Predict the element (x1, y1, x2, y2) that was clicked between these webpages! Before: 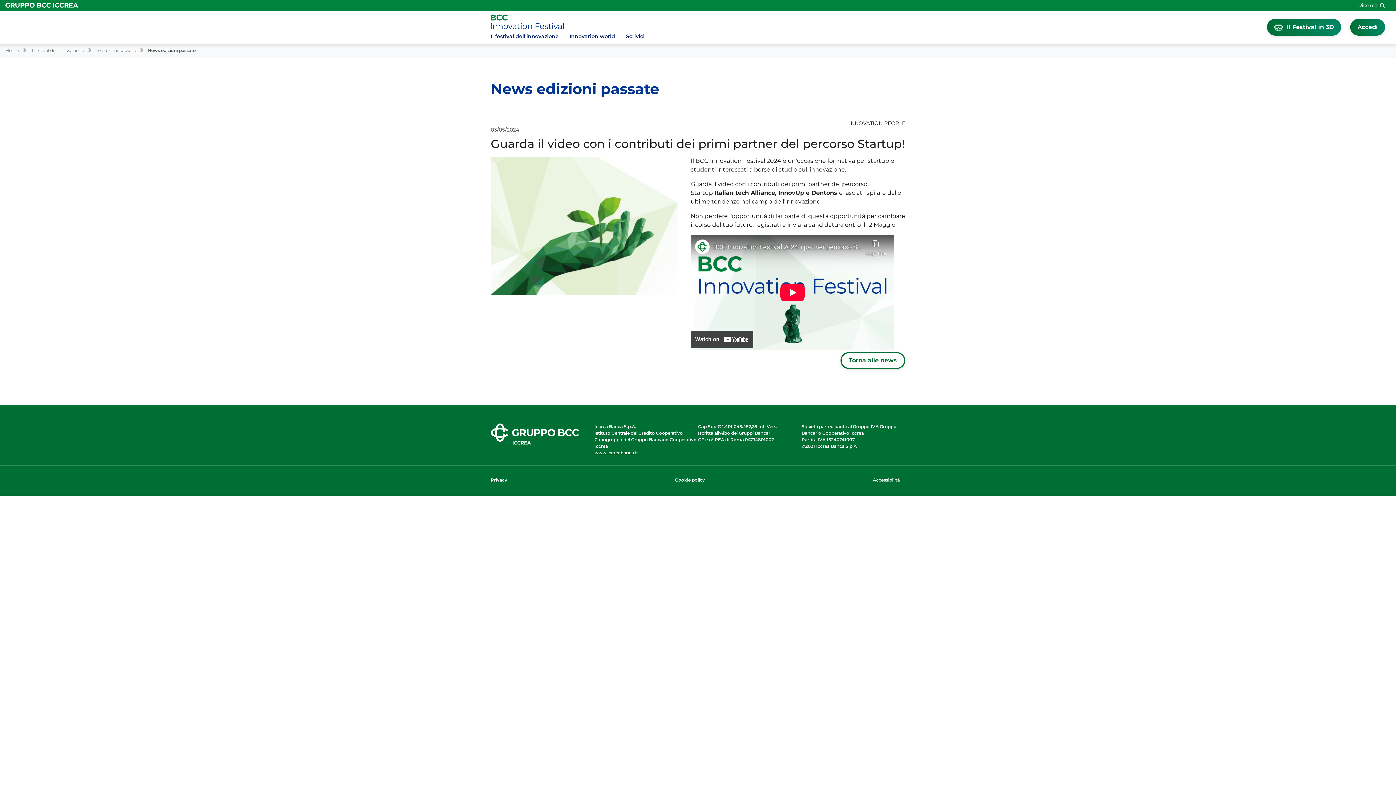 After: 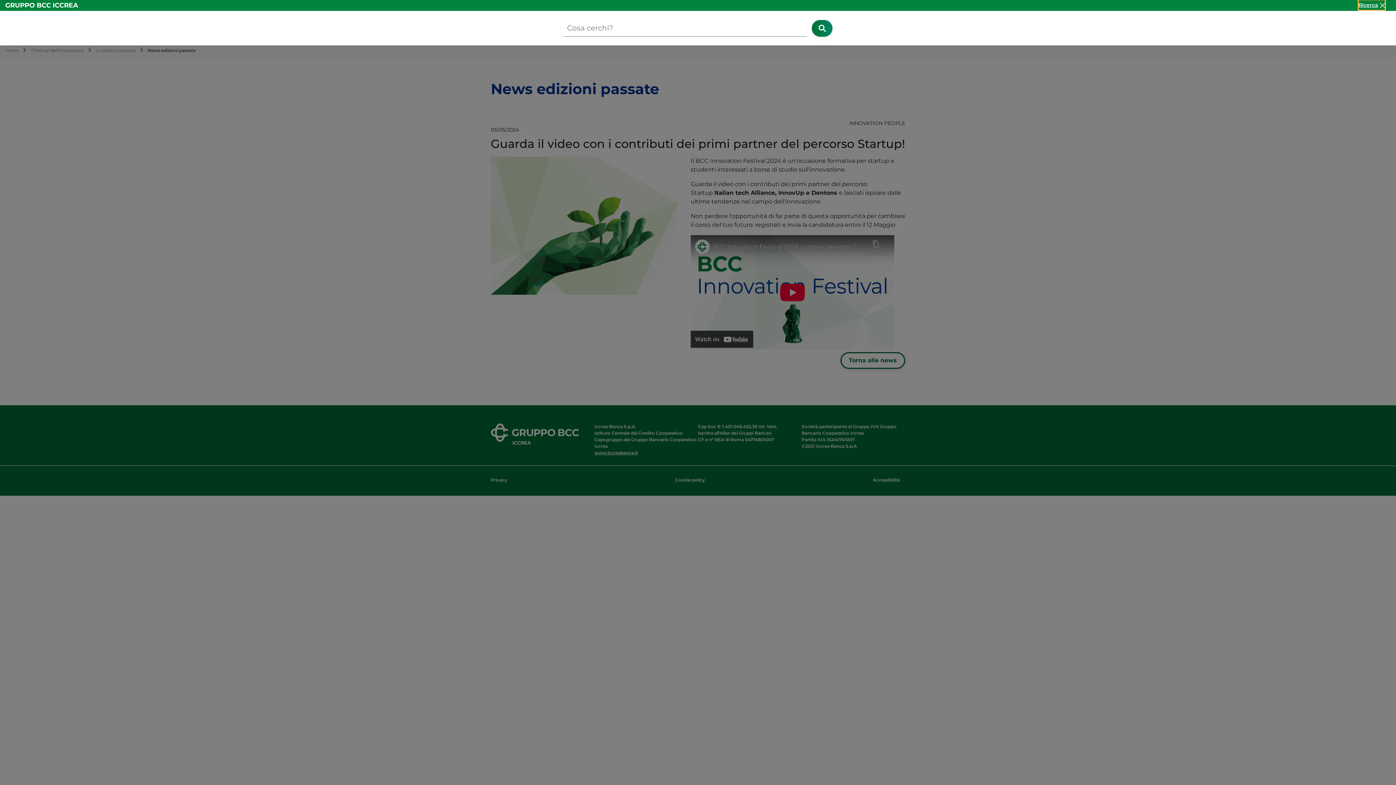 Action: label: Apri la ricerca bbox: (1358, 0, 1385, 10)